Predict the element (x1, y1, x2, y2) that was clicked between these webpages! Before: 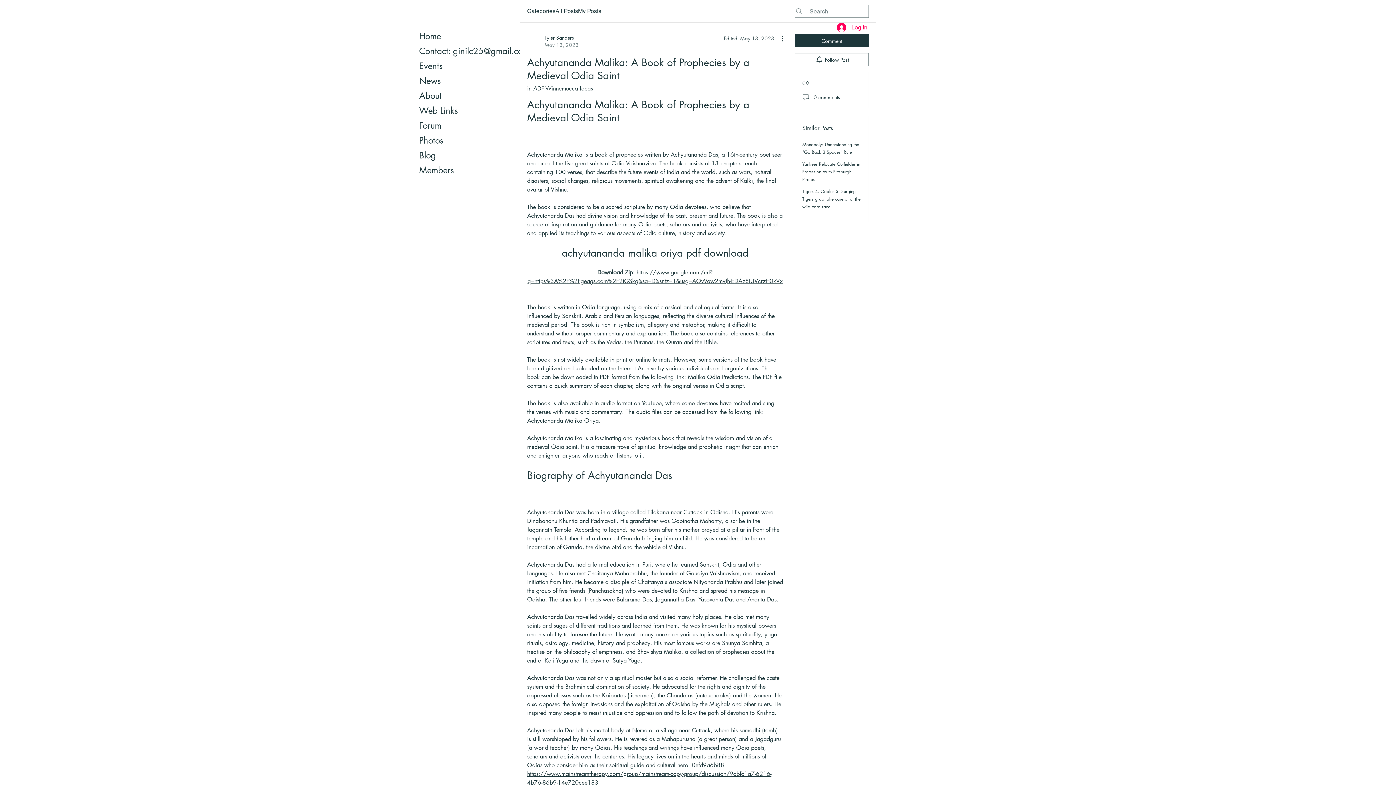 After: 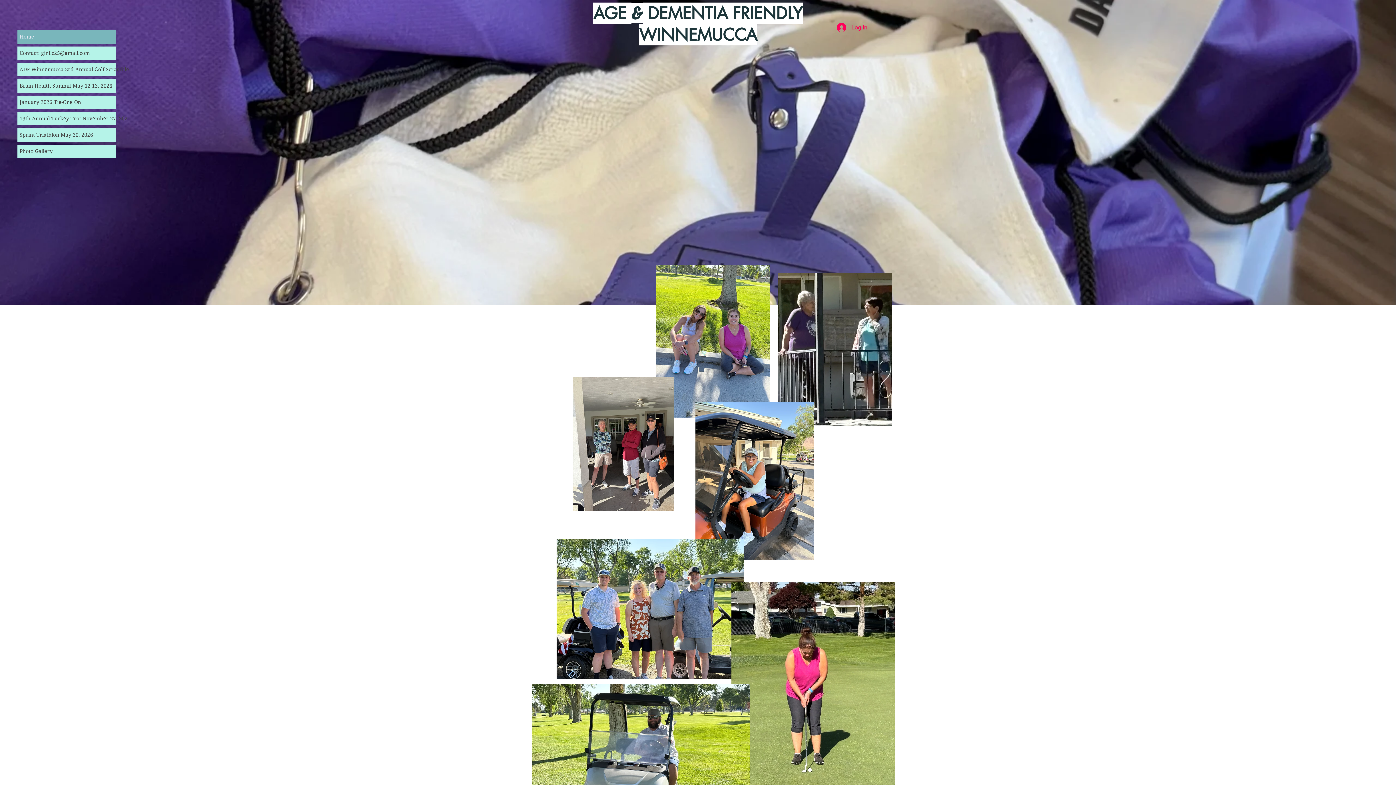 Action: bbox: (419, 103, 517, 118) label: Web Links